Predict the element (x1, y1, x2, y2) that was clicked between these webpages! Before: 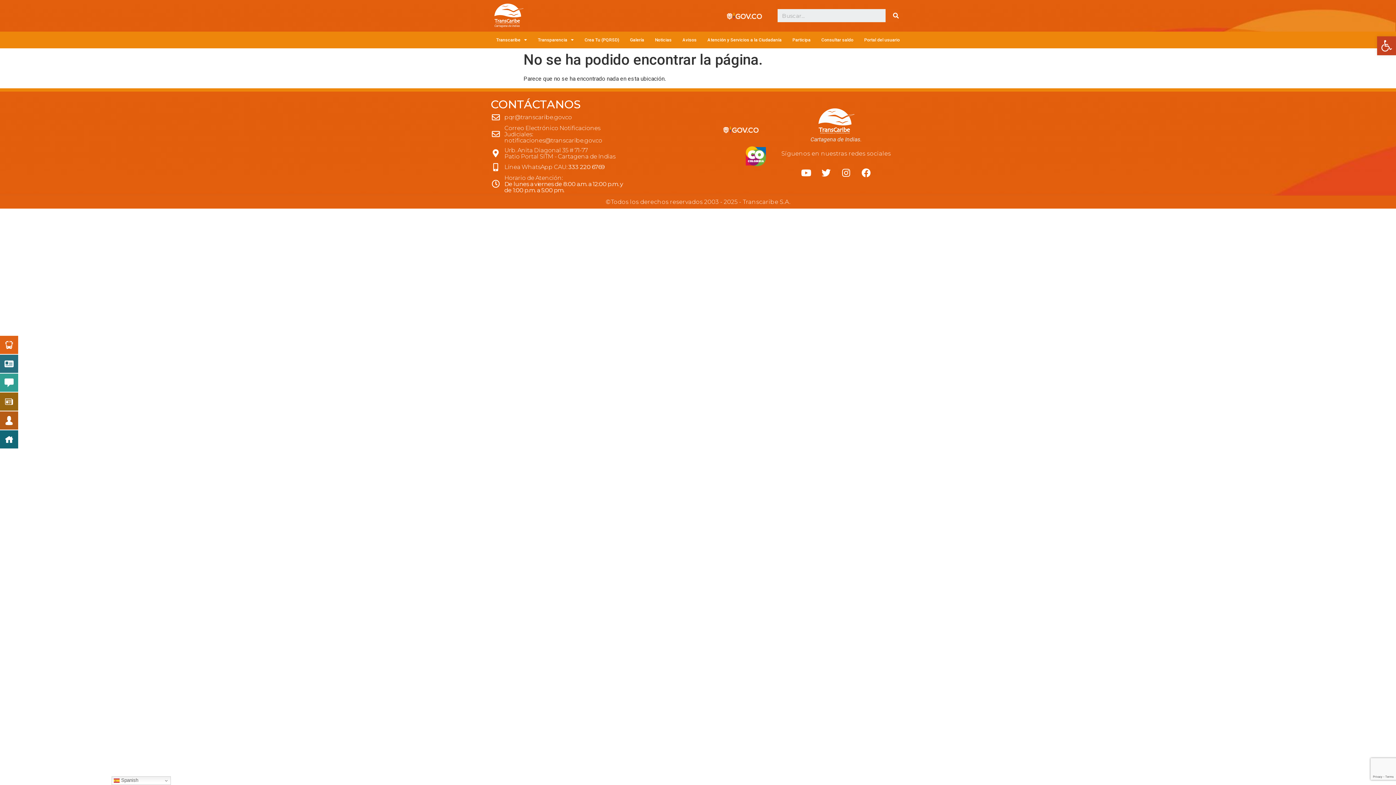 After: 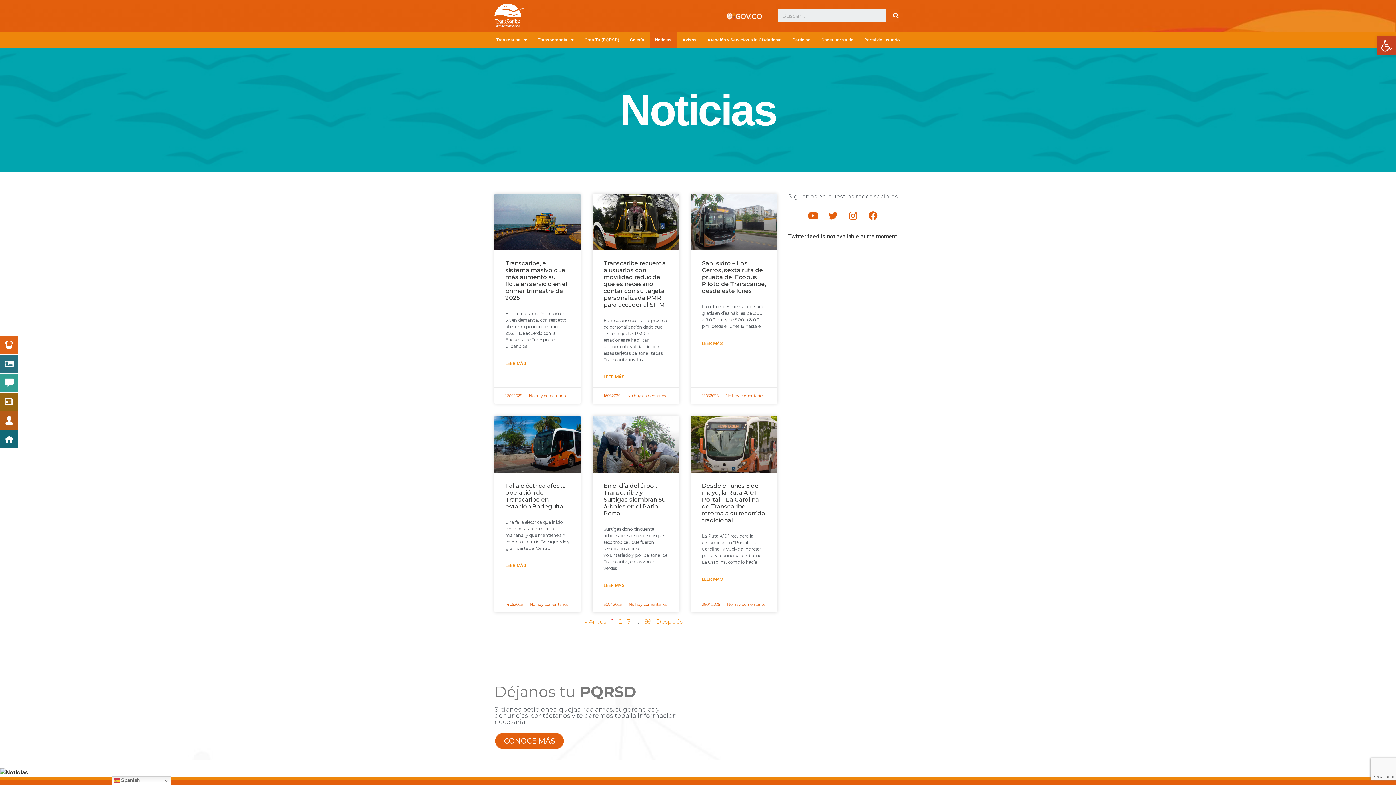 Action: bbox: (649, 31, 677, 48) label: Noticias